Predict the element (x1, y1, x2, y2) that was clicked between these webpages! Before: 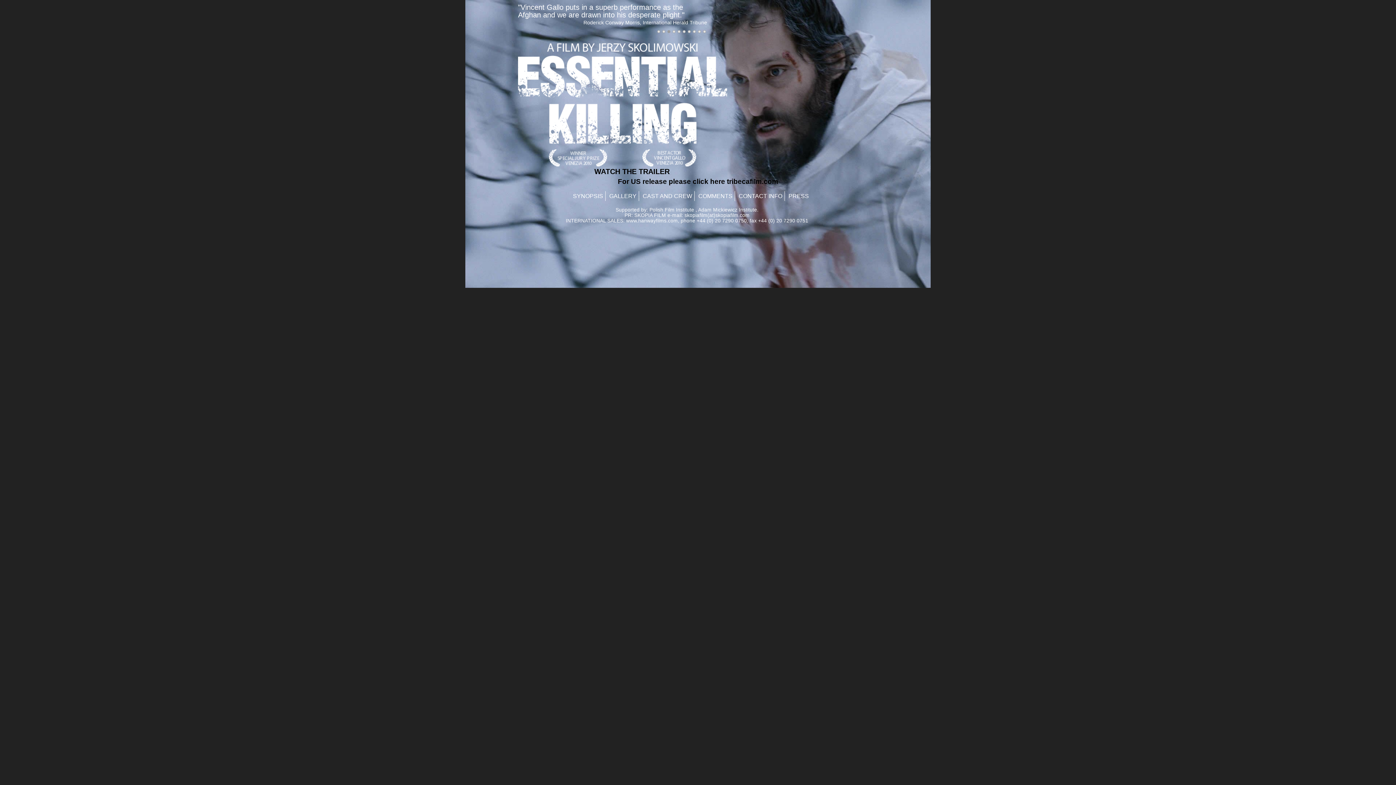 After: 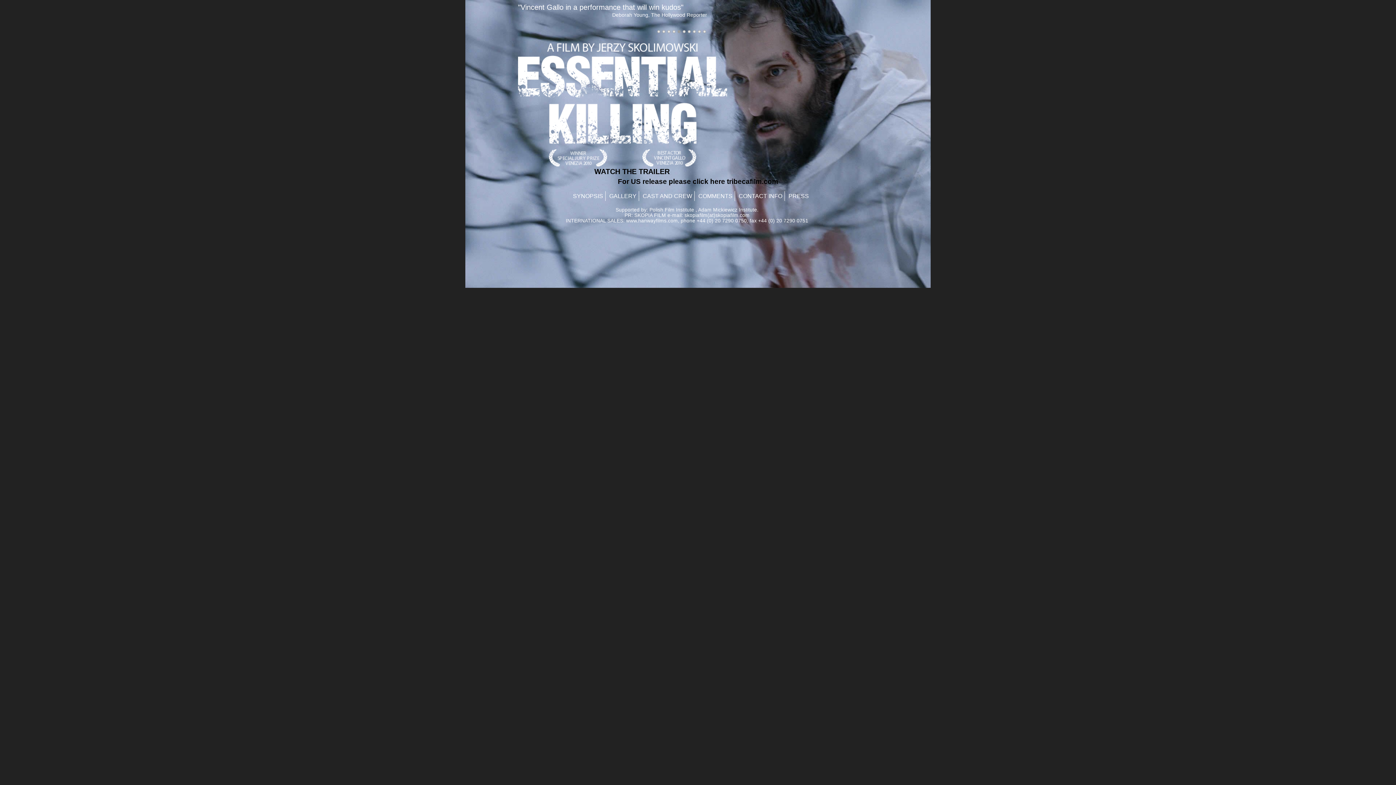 Action: bbox: (677, 30, 680, 33)